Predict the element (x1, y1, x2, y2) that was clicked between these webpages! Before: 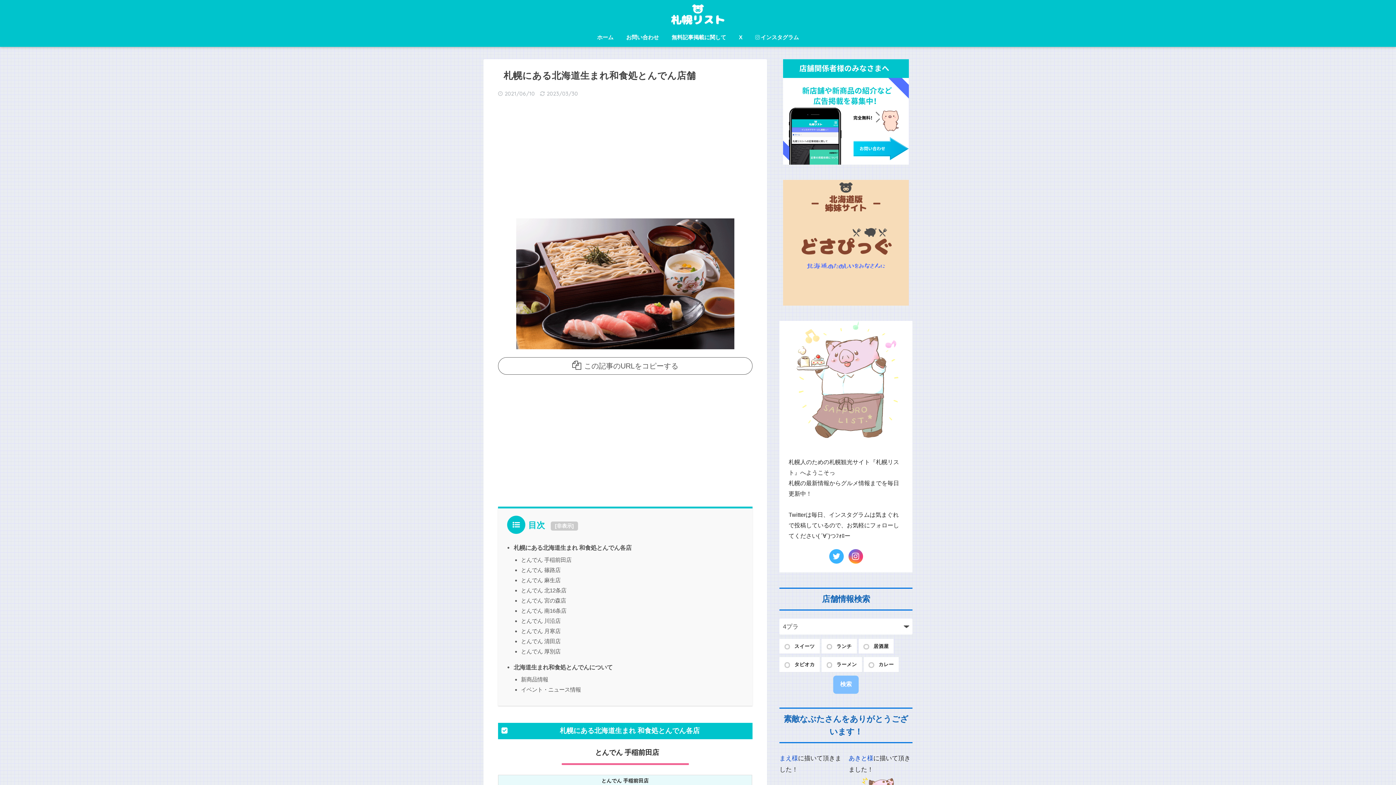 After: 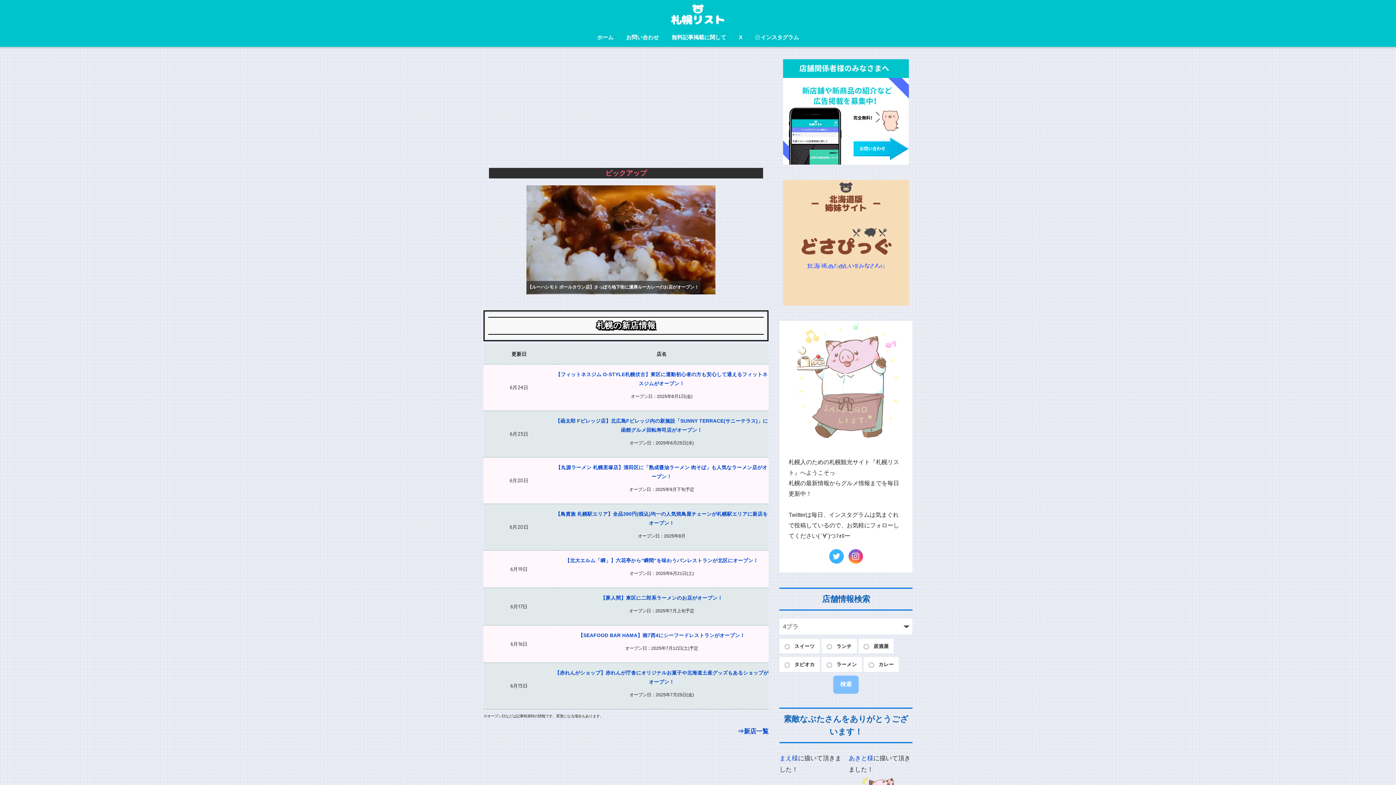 Action: bbox: (665, 8, 731, 19)